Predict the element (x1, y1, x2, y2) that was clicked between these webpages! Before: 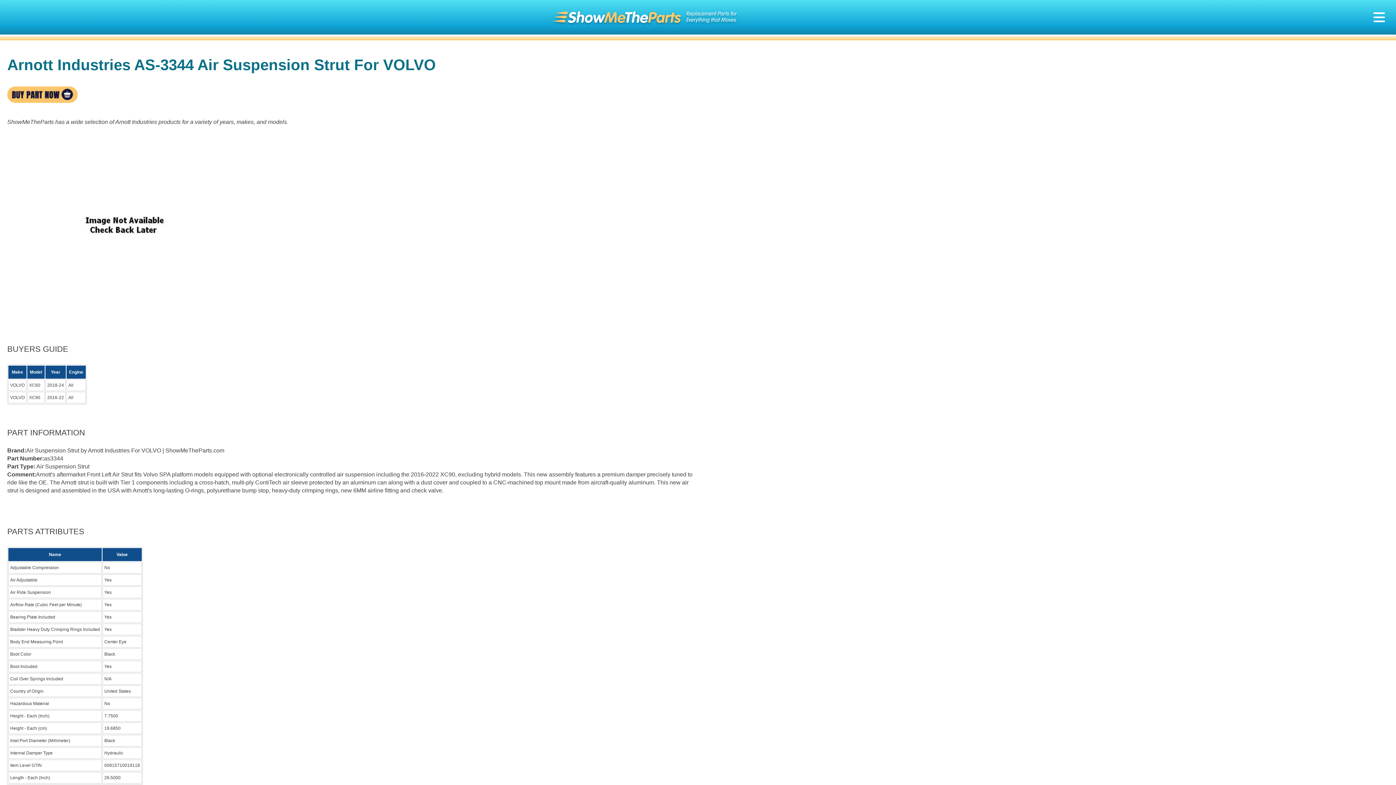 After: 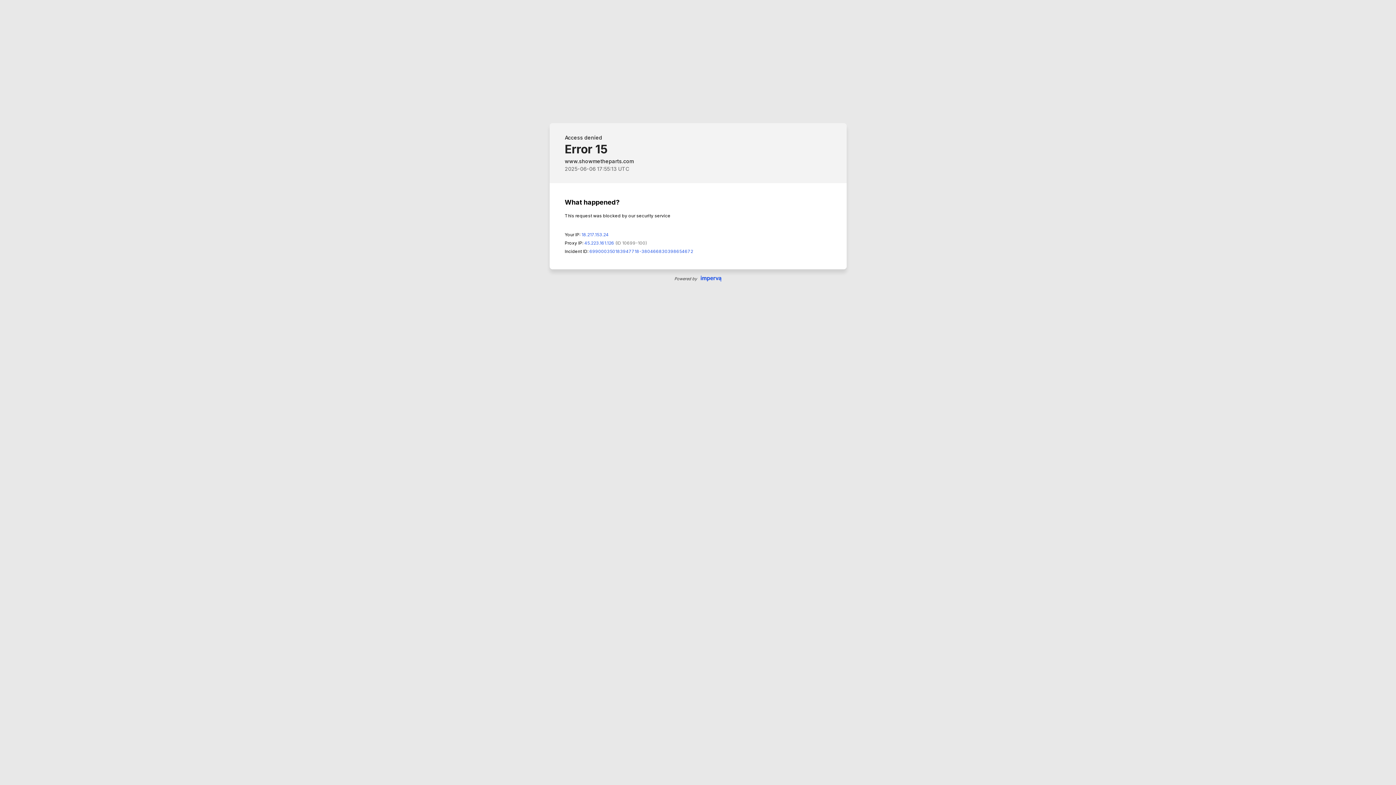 Action: bbox: (7, 97, 77, 103)